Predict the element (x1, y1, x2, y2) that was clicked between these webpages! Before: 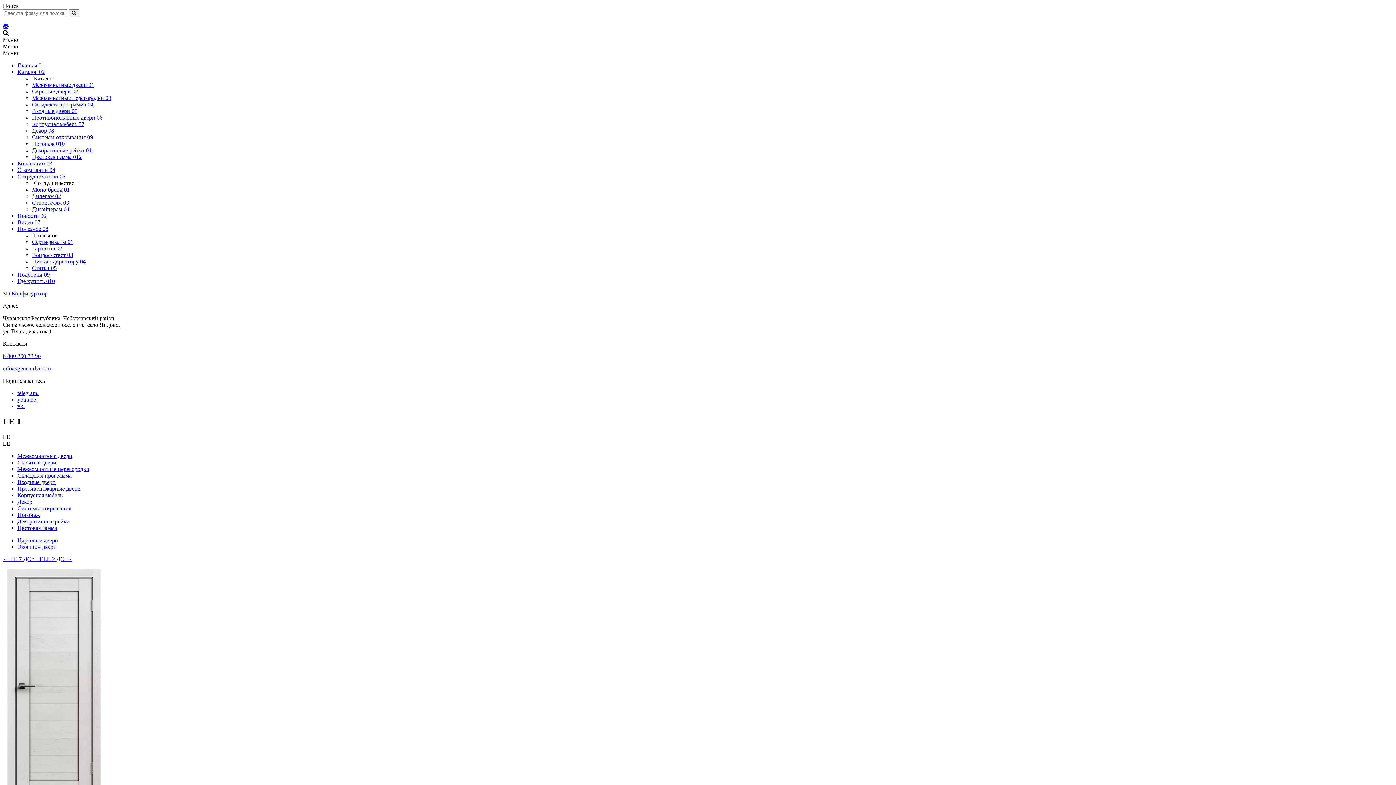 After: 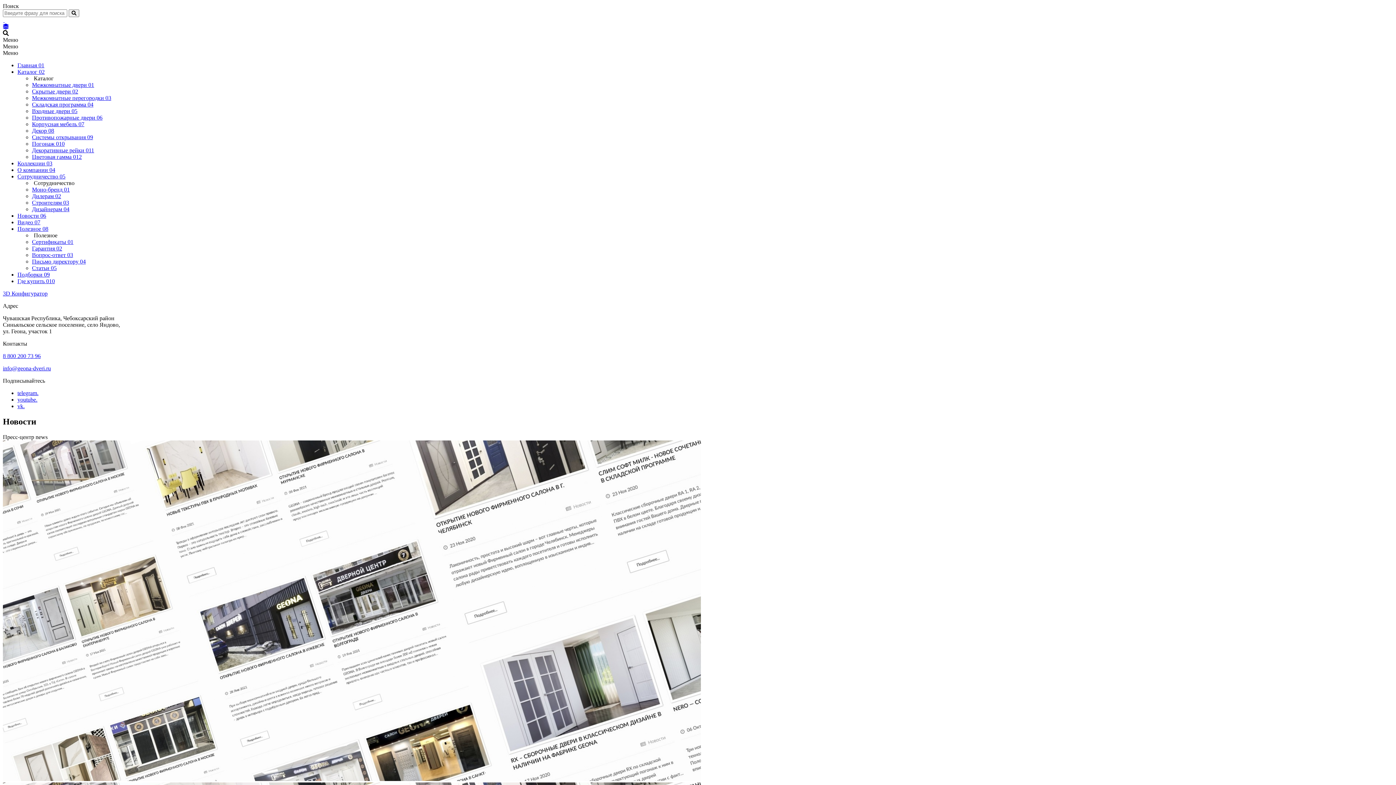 Action: bbox: (17, 212, 46, 218) label: Новости 06